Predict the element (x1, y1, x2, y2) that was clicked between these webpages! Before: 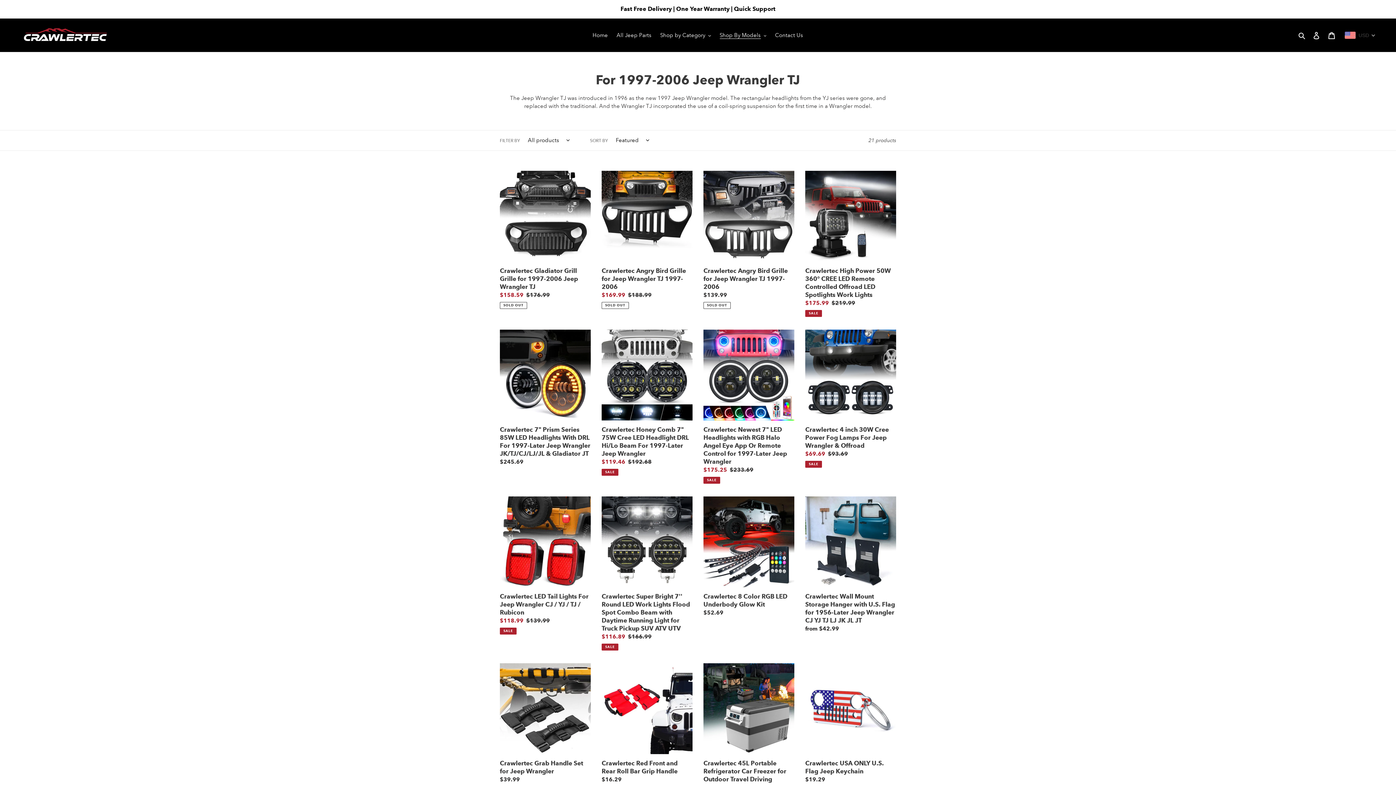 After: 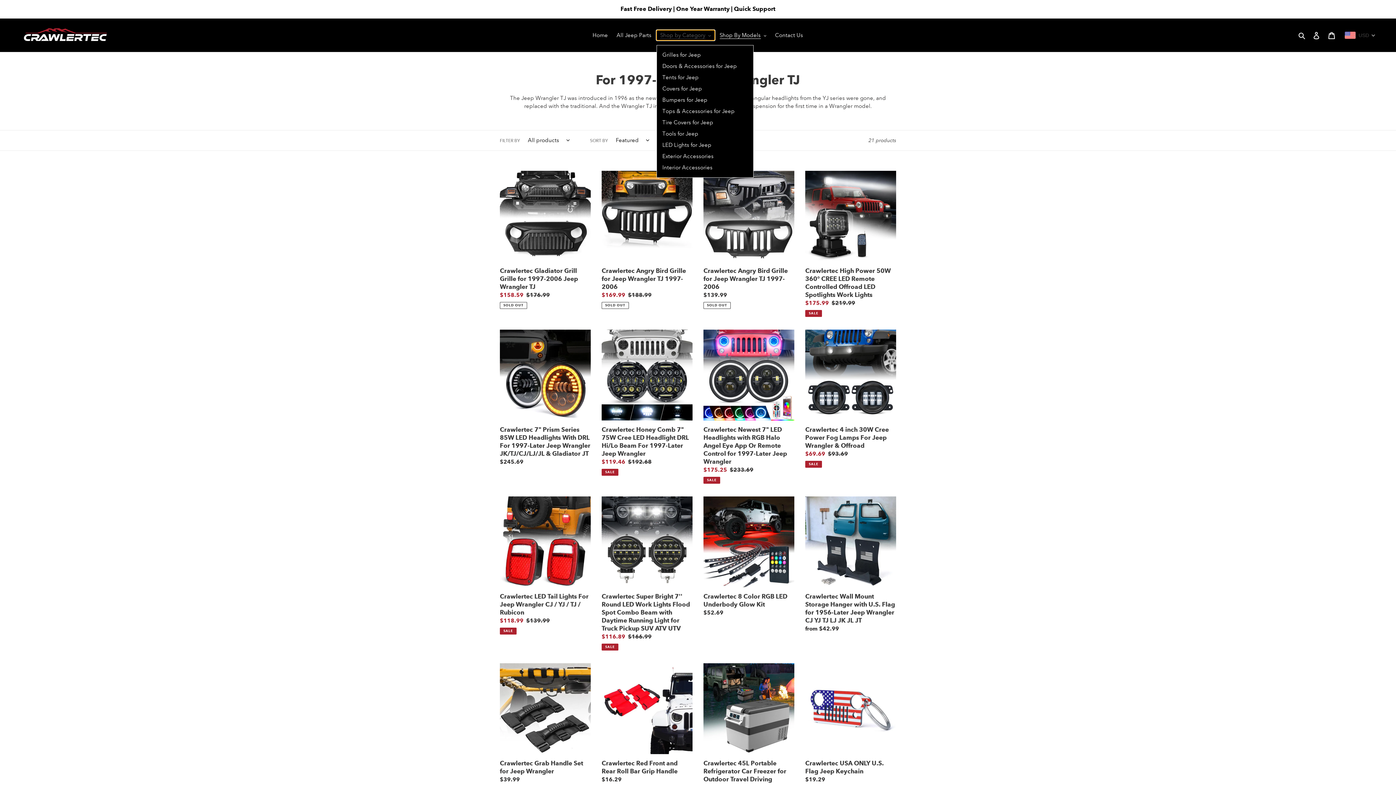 Action: label: Shop by Category bbox: (656, 30, 714, 40)